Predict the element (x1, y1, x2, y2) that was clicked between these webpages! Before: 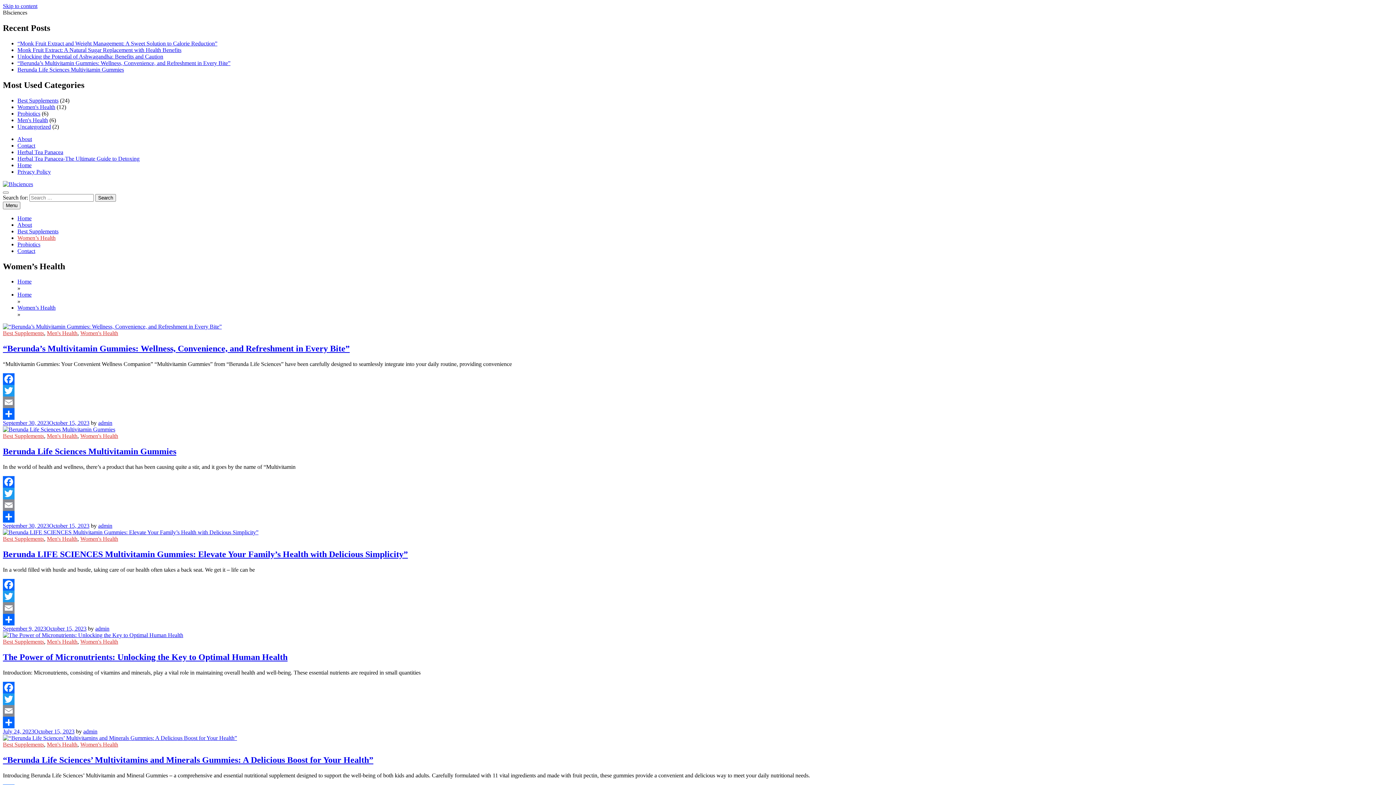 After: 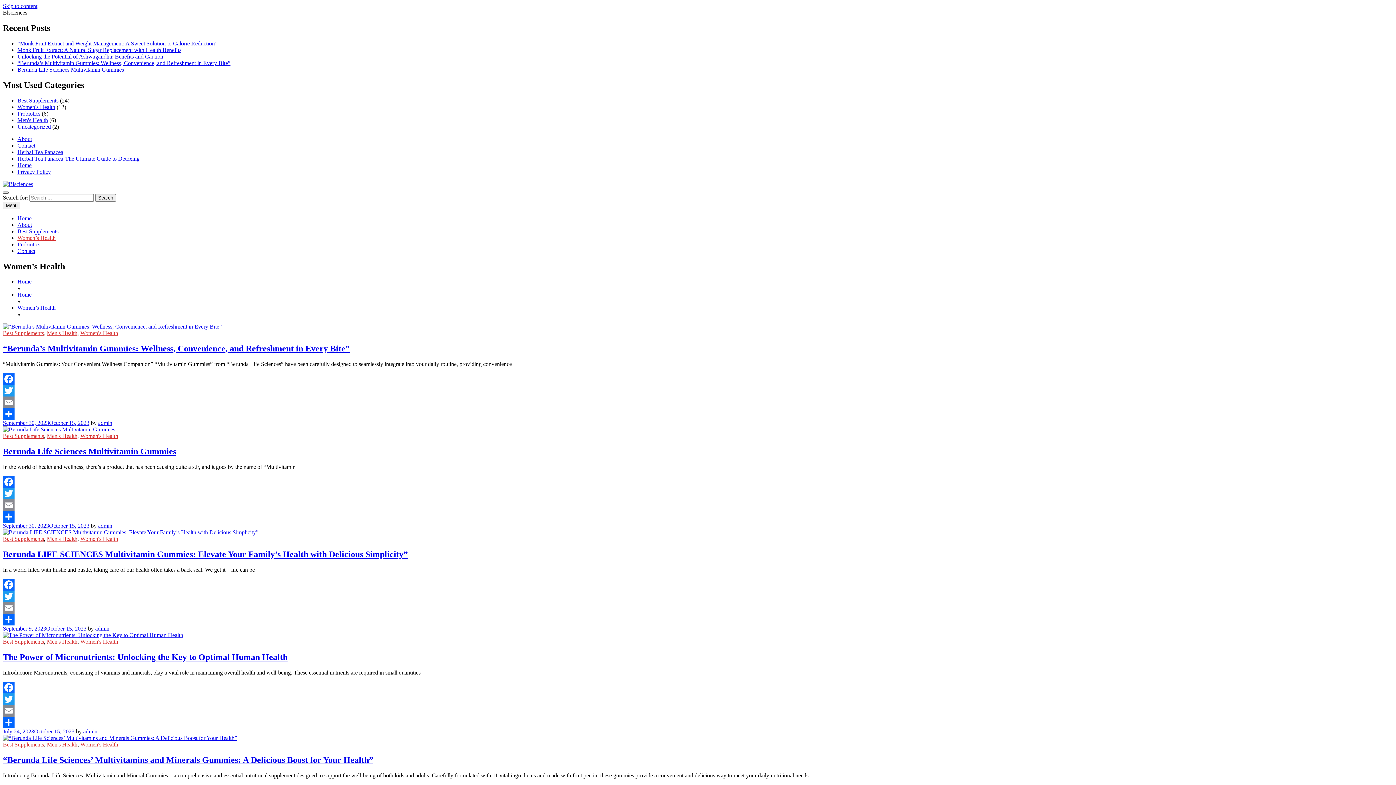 Action: bbox: (2, 191, 8, 193)